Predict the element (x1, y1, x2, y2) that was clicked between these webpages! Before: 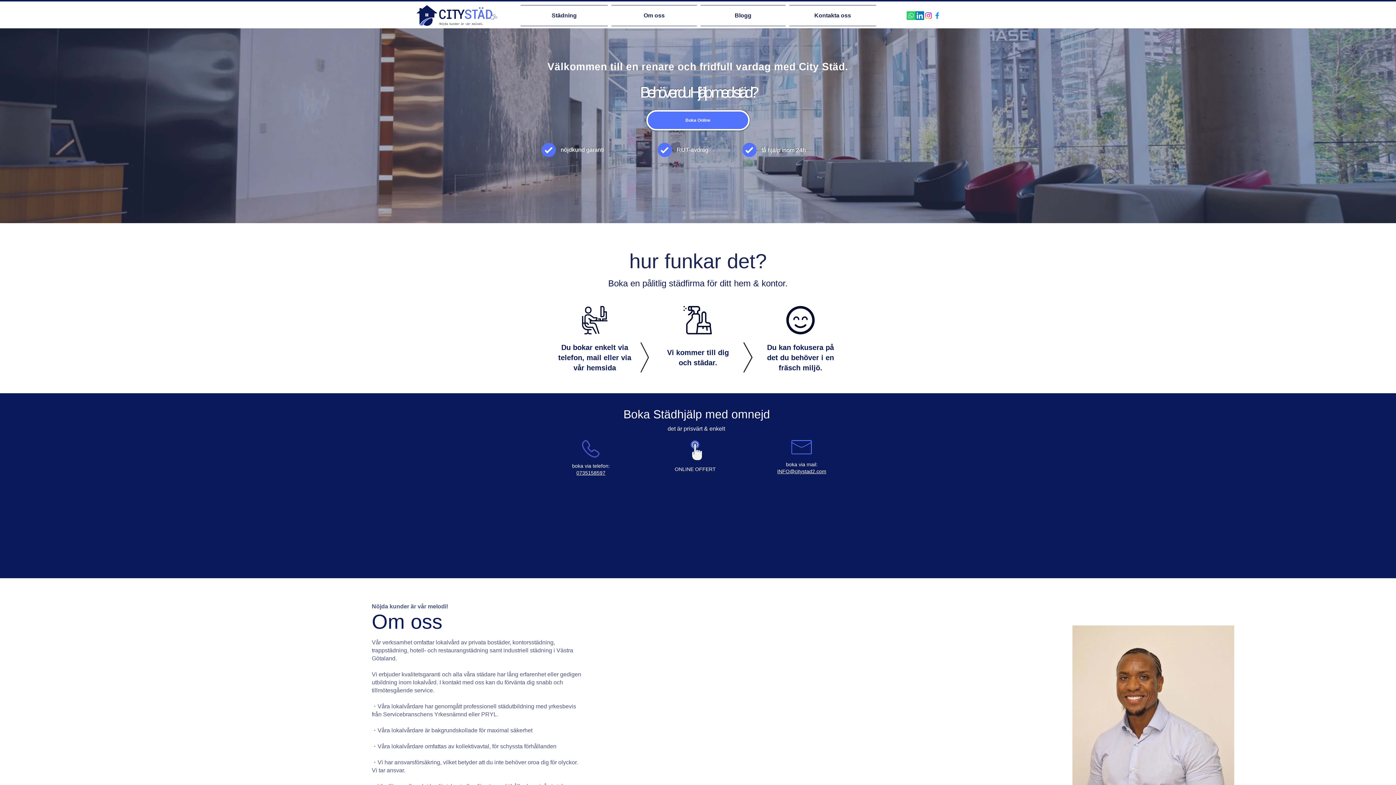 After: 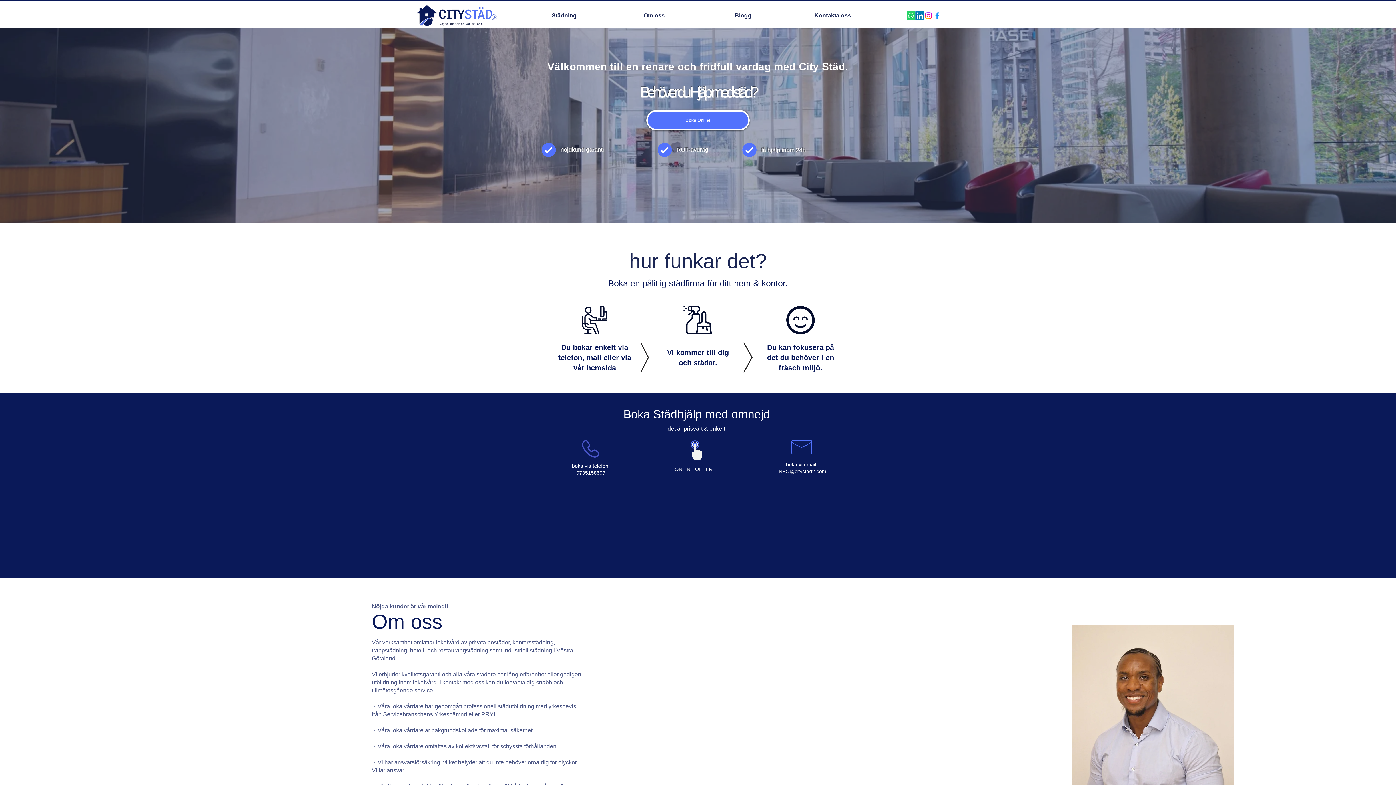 Action: label: Kontakta oss bbox: (787, 5, 876, 26)